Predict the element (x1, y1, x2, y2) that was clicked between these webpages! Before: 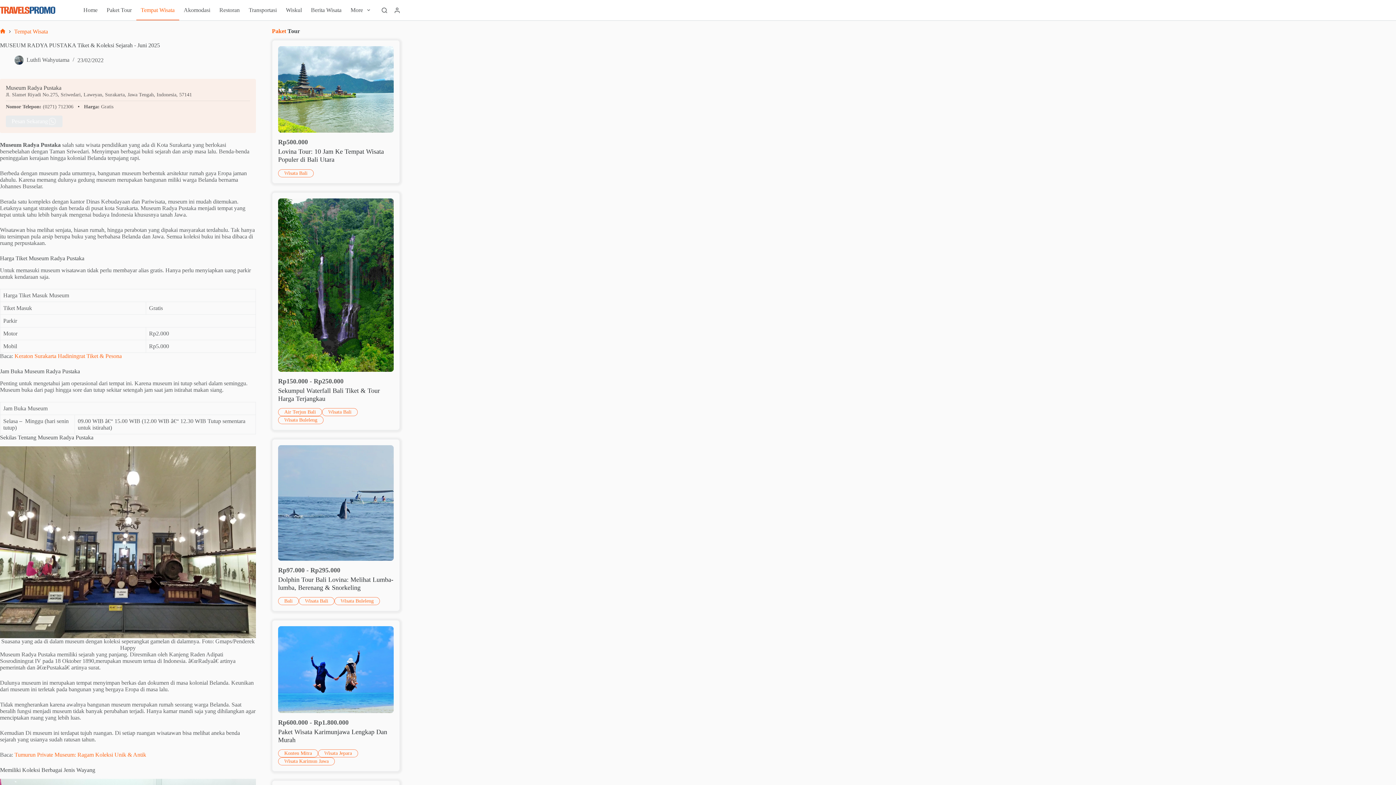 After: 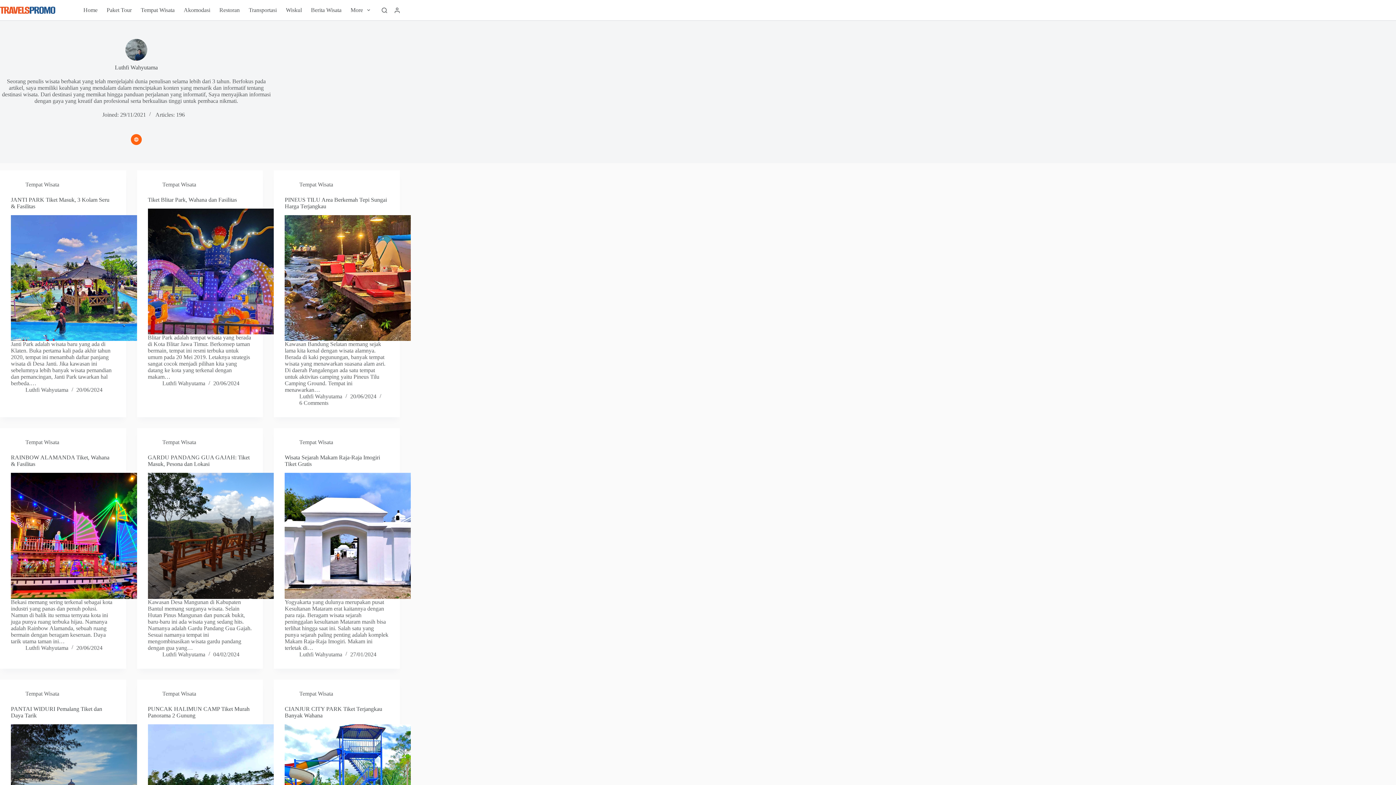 Action: bbox: (14, 55, 23, 64)